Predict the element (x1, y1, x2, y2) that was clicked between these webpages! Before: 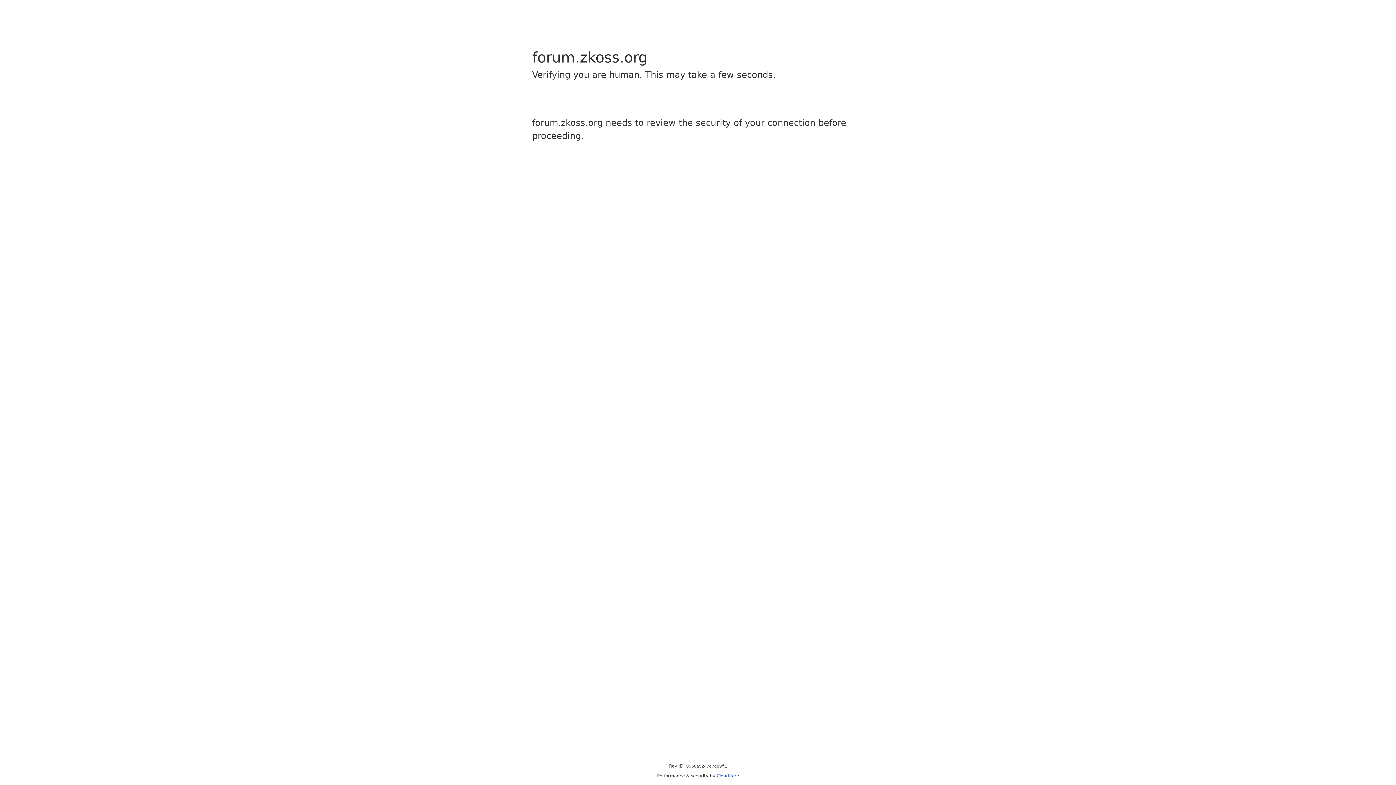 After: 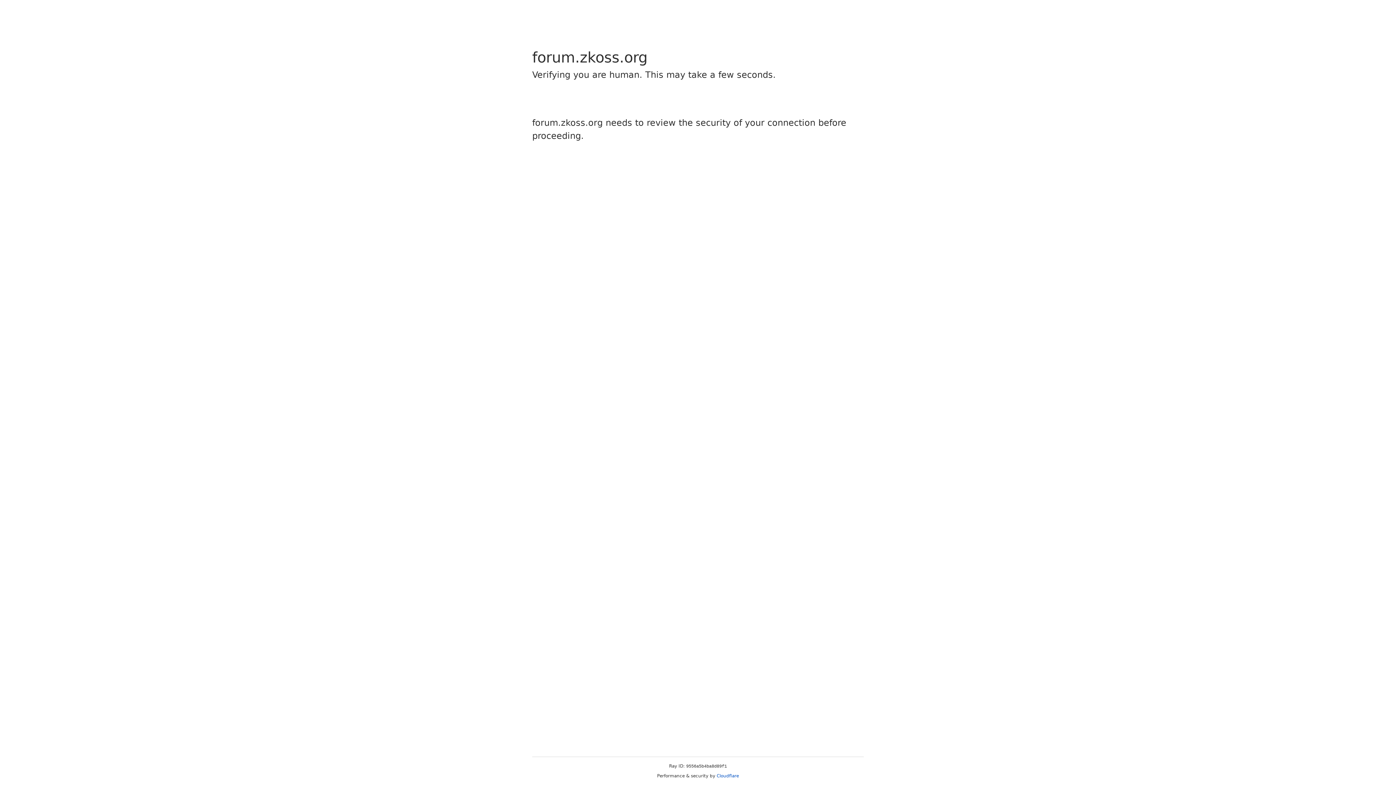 Action: label: Cloudflare bbox: (716, 773, 739, 778)